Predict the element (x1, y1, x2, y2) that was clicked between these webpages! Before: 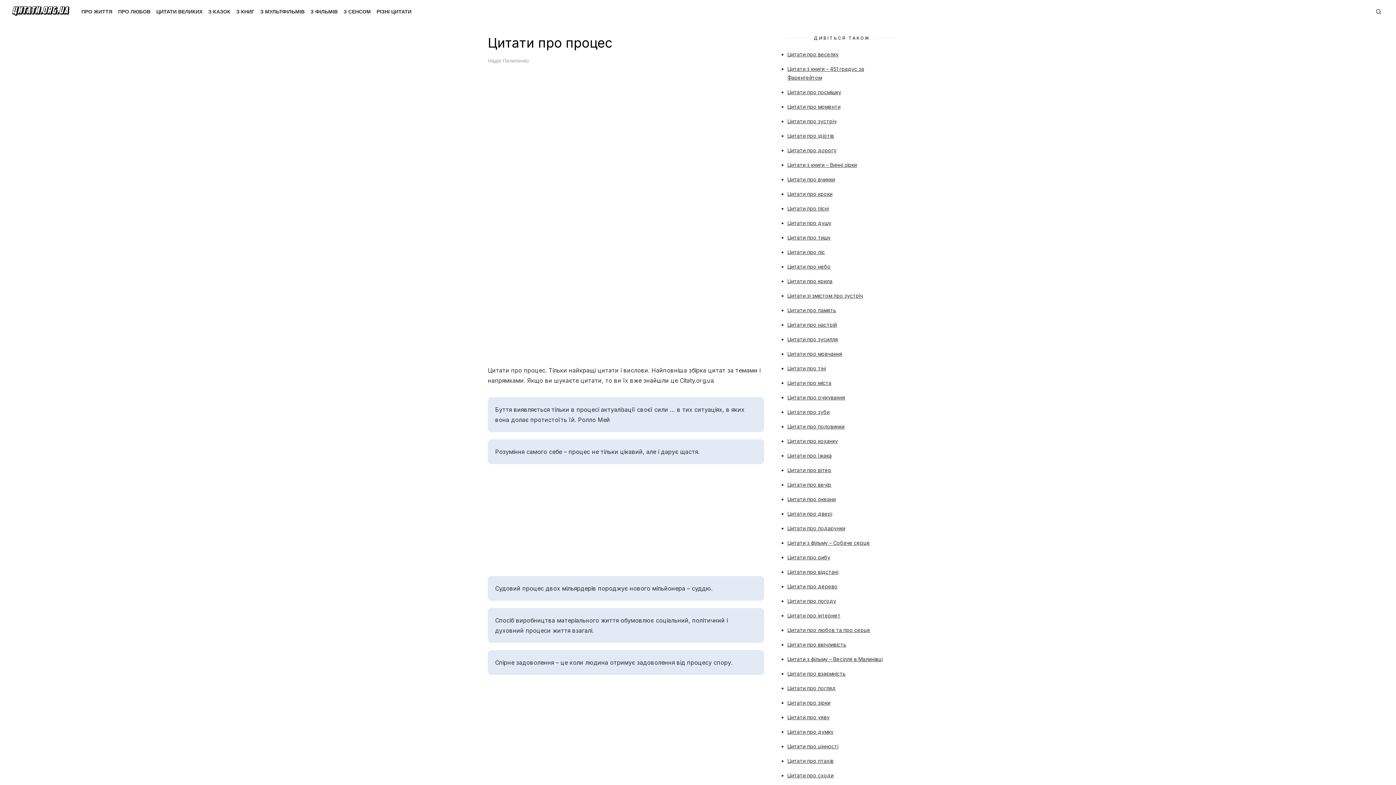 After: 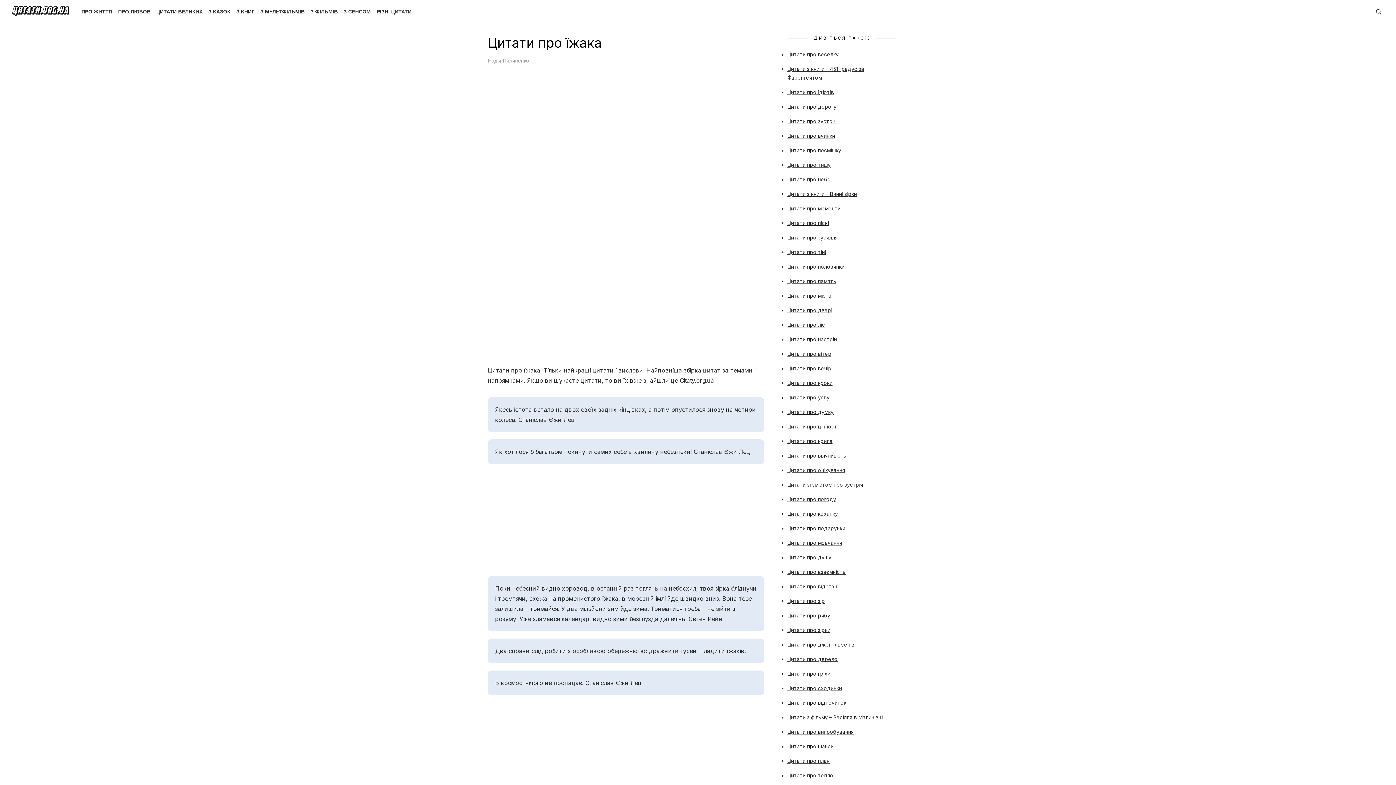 Action: label: Цитати про їжака bbox: (787, 452, 832, 459)